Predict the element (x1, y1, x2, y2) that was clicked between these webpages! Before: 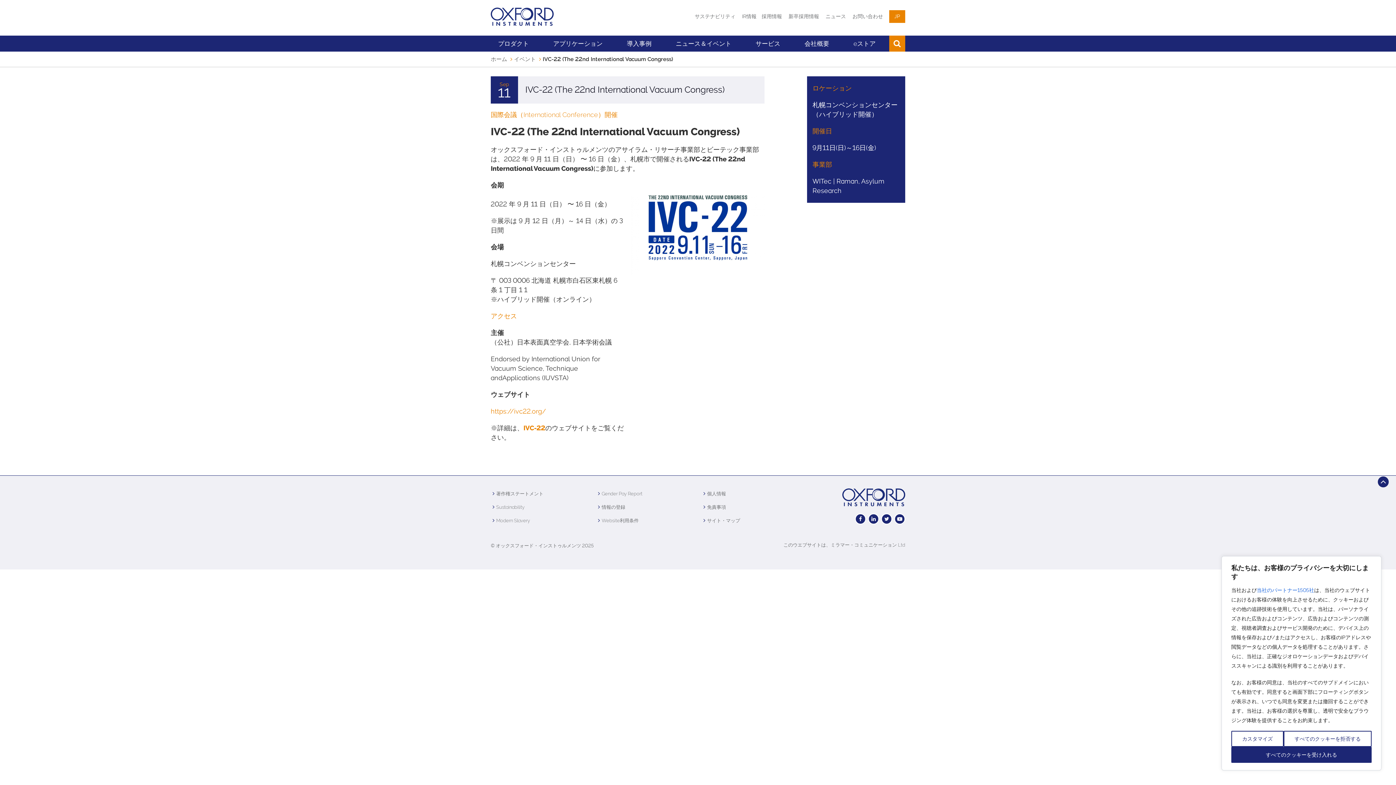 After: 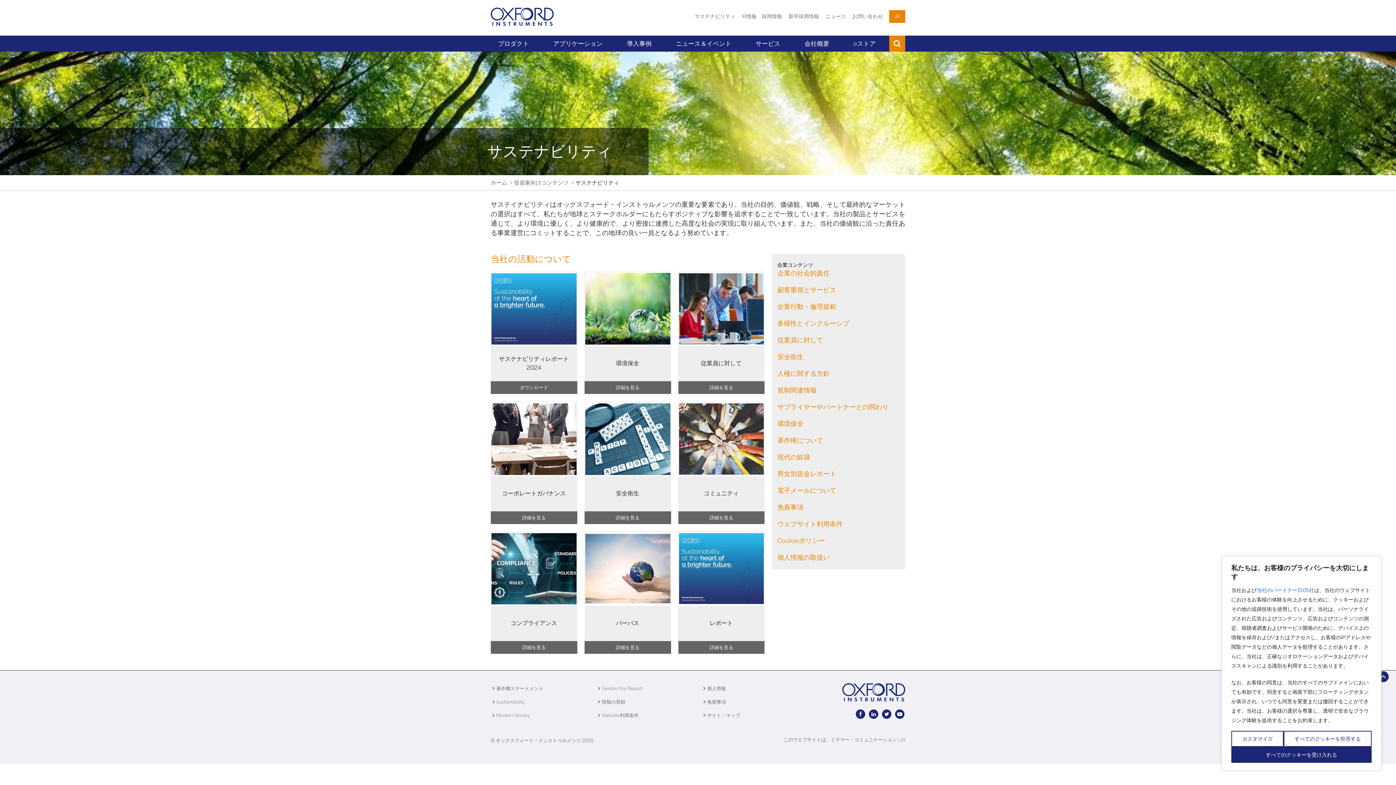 Action: label: サステナビリティ bbox: (692, 12, 738, 20)